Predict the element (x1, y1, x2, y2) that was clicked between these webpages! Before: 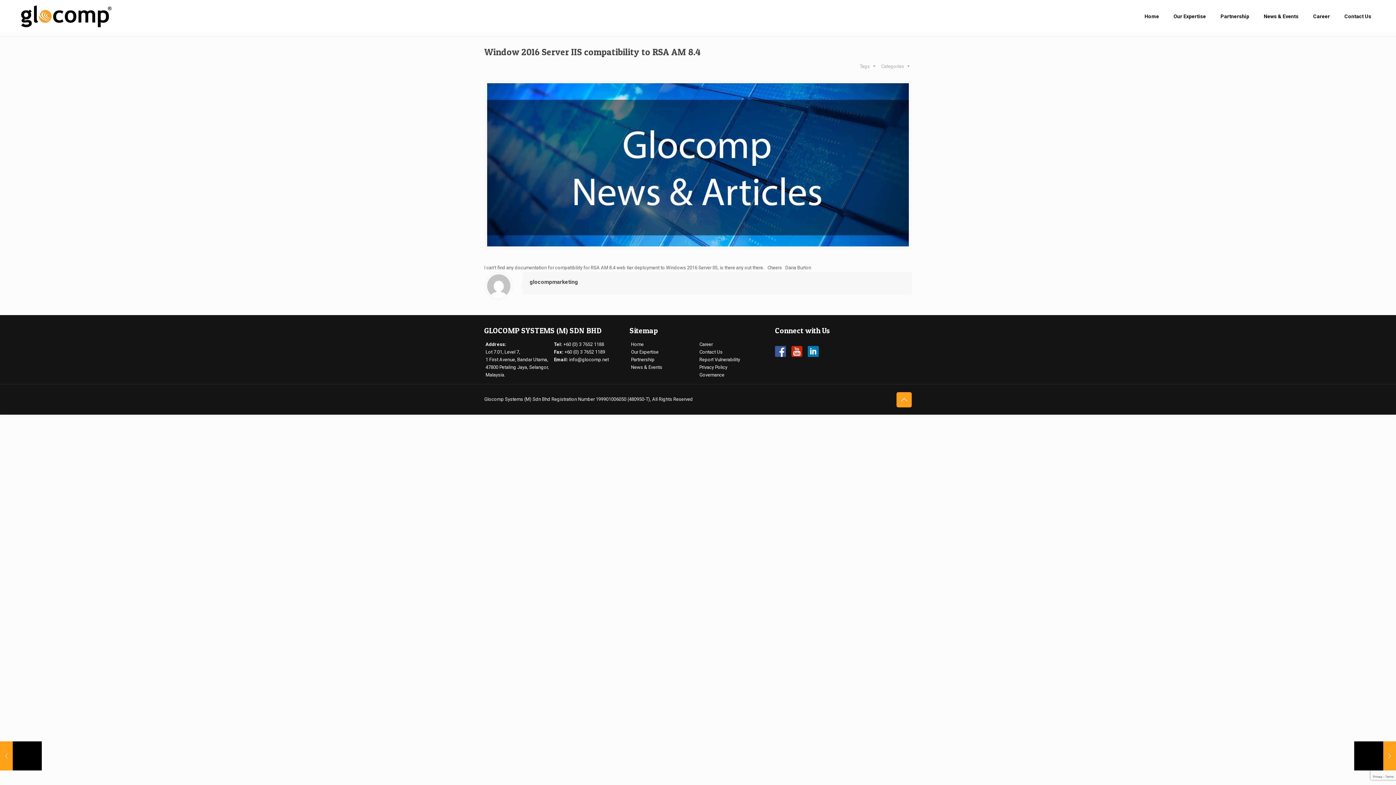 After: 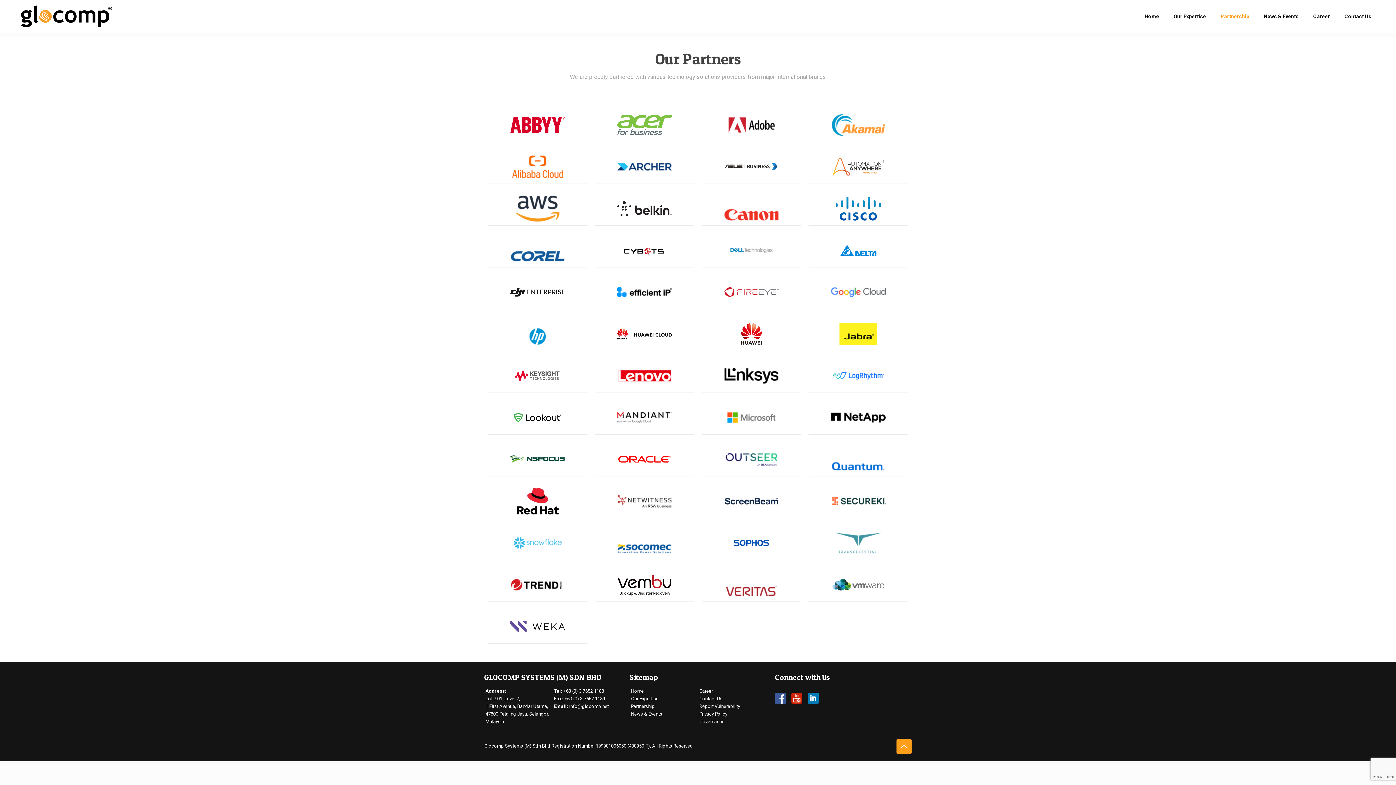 Action: label: Partnership bbox: (1213, 0, 1256, 32)